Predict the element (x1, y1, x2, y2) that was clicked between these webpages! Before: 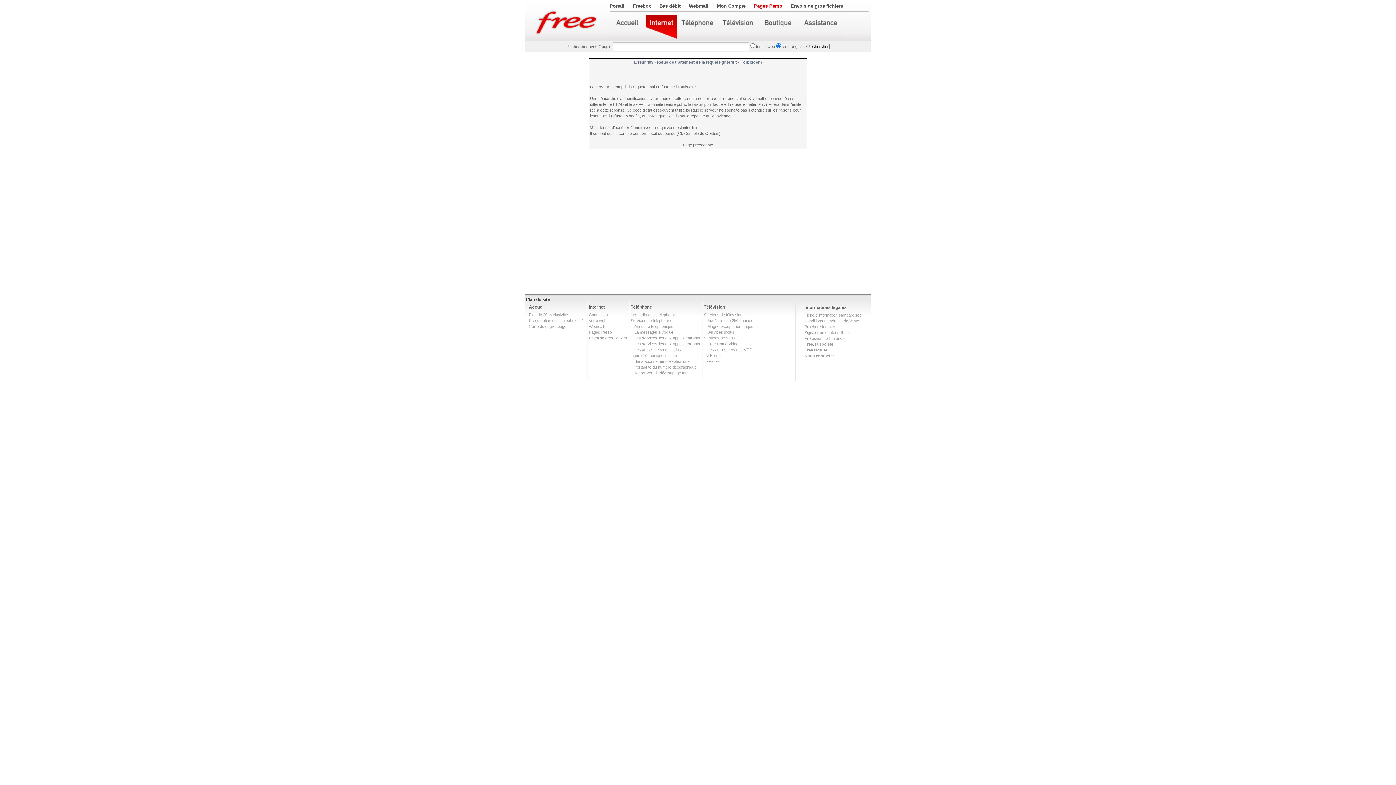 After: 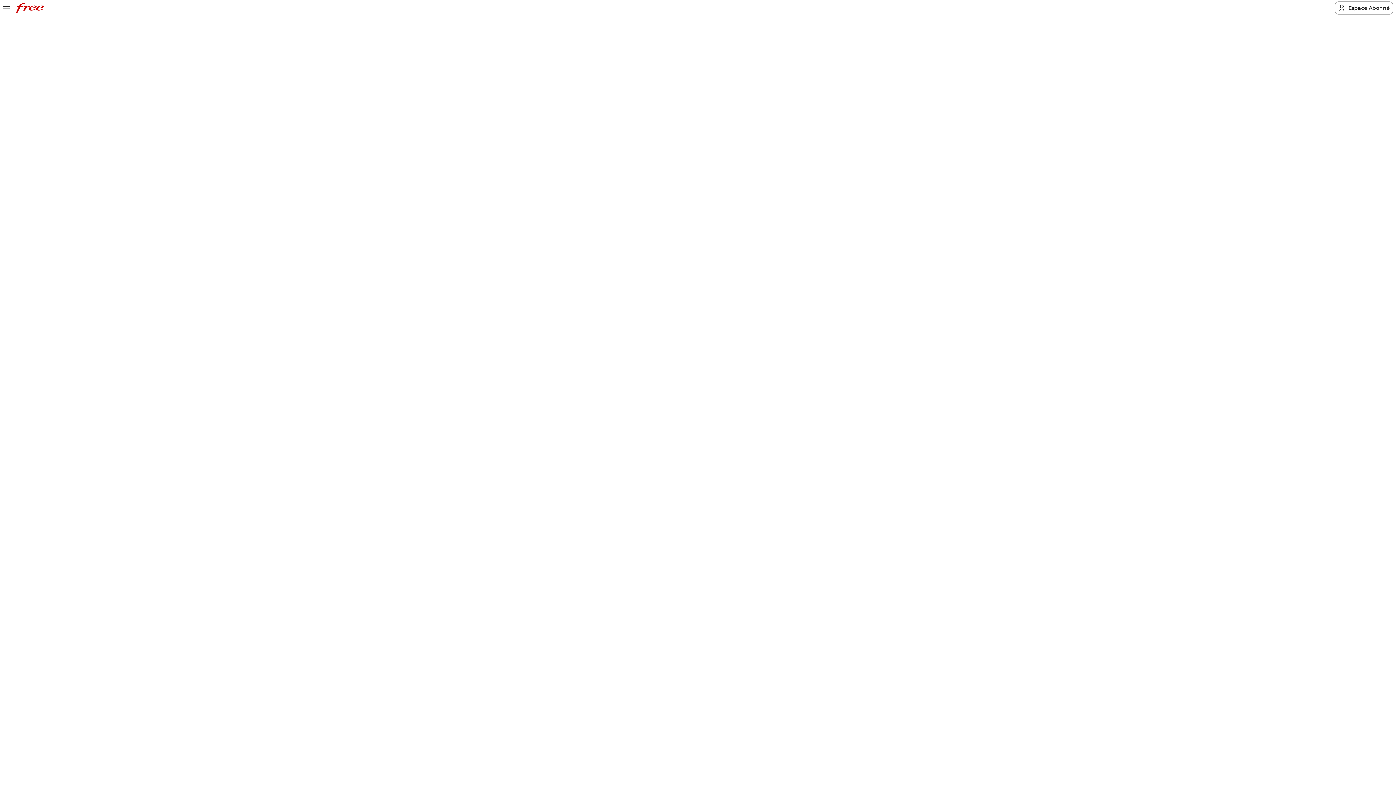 Action: bbox: (678, 15, 717, 40)